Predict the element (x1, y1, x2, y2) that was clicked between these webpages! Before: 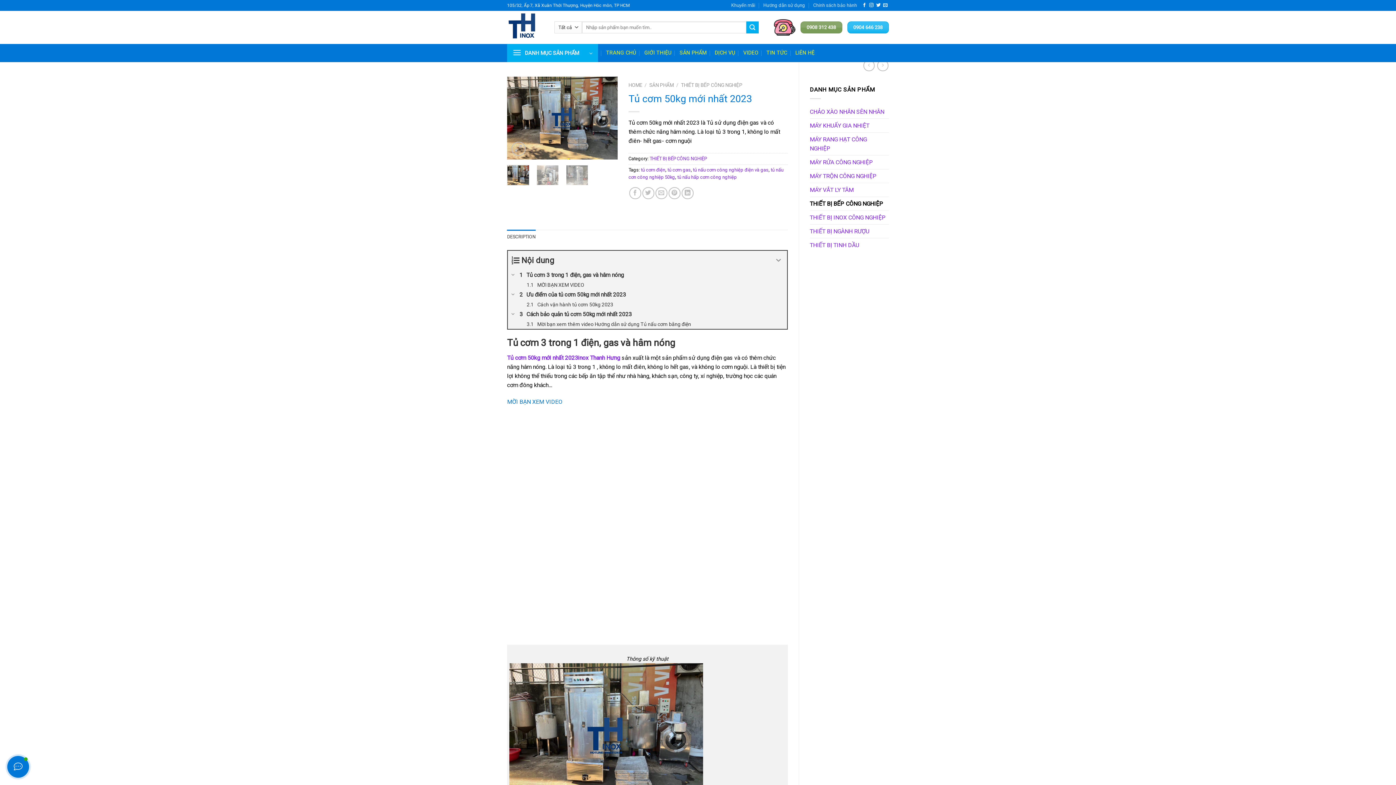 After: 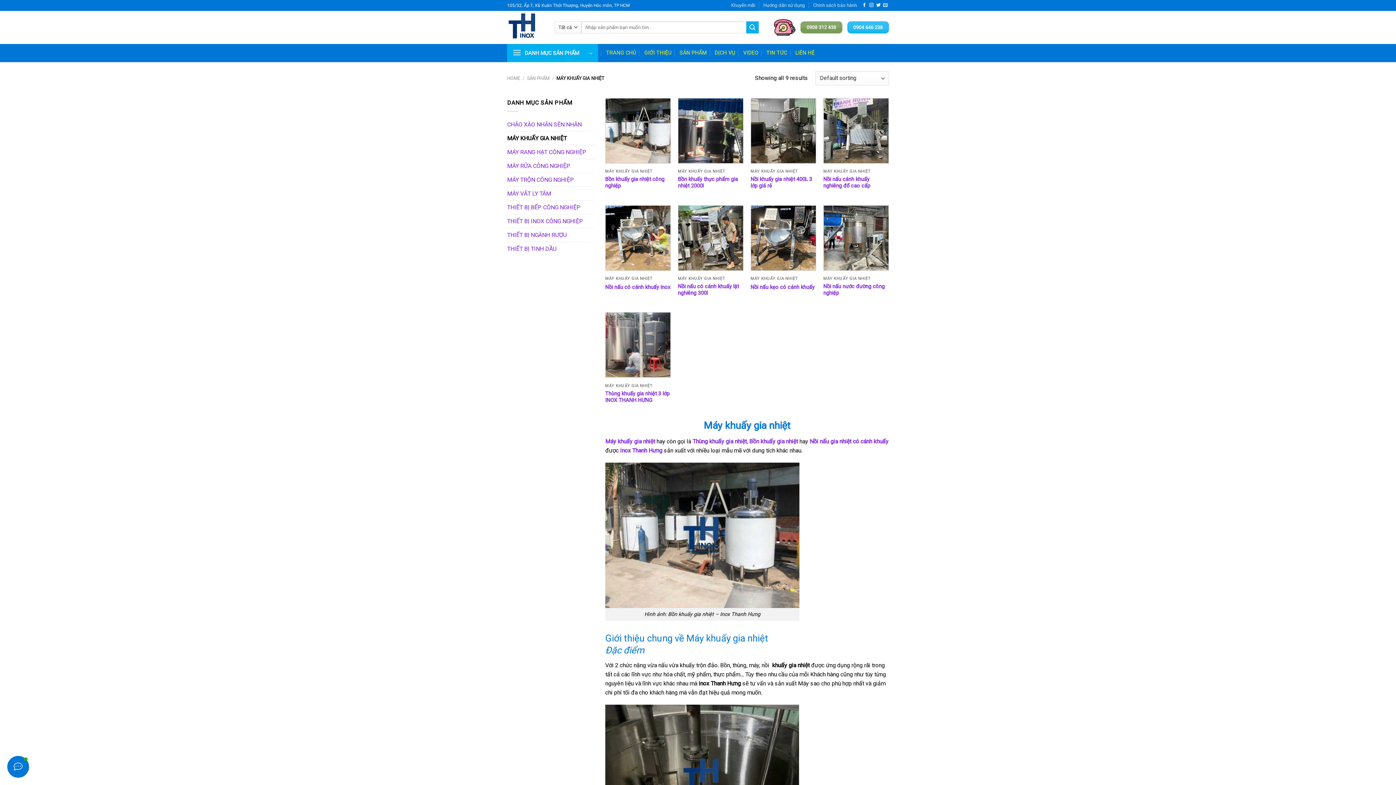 Action: bbox: (810, 118, 889, 132) label: MÁY KHUẤY GIA NHIỆT